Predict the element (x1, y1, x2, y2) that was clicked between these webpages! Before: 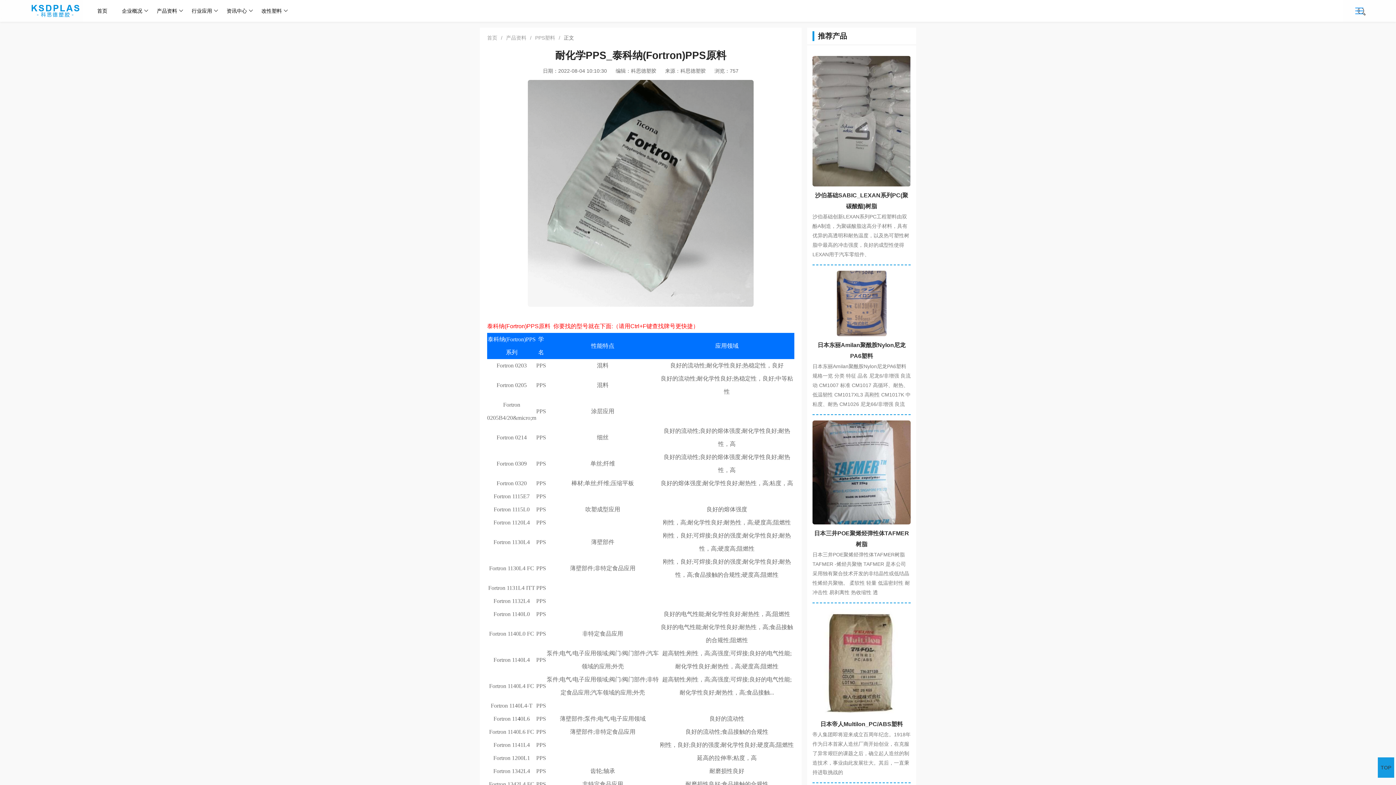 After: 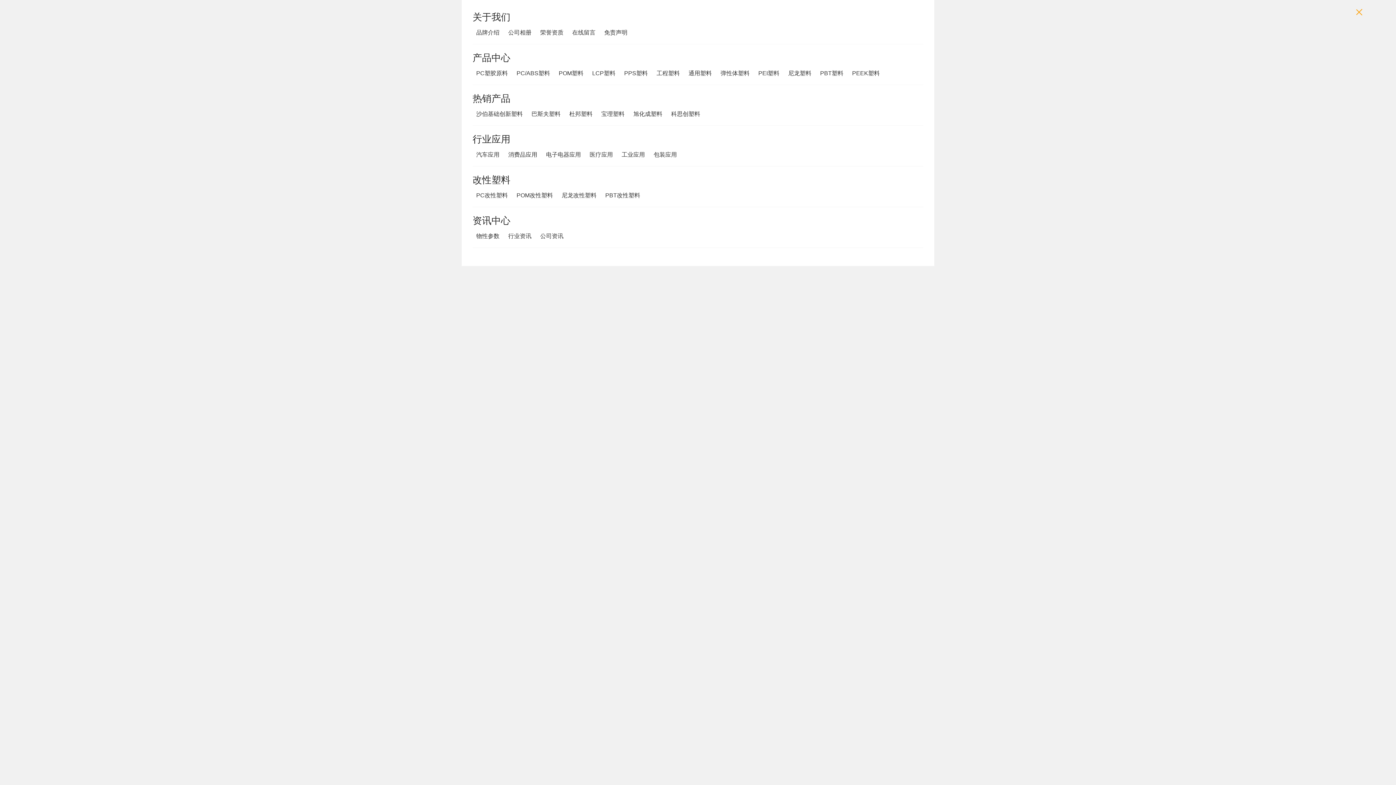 Action: bbox: (1355, 5, 1363, 16)